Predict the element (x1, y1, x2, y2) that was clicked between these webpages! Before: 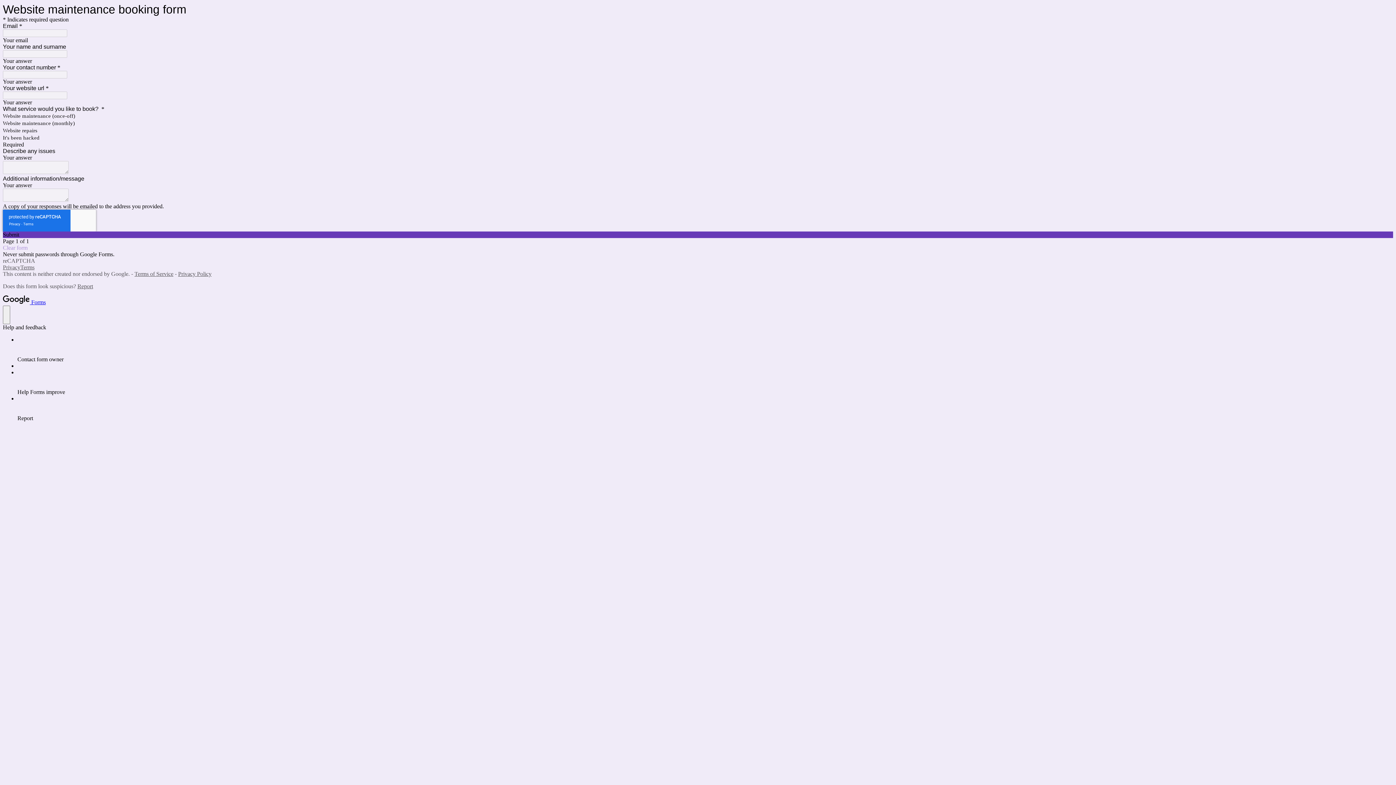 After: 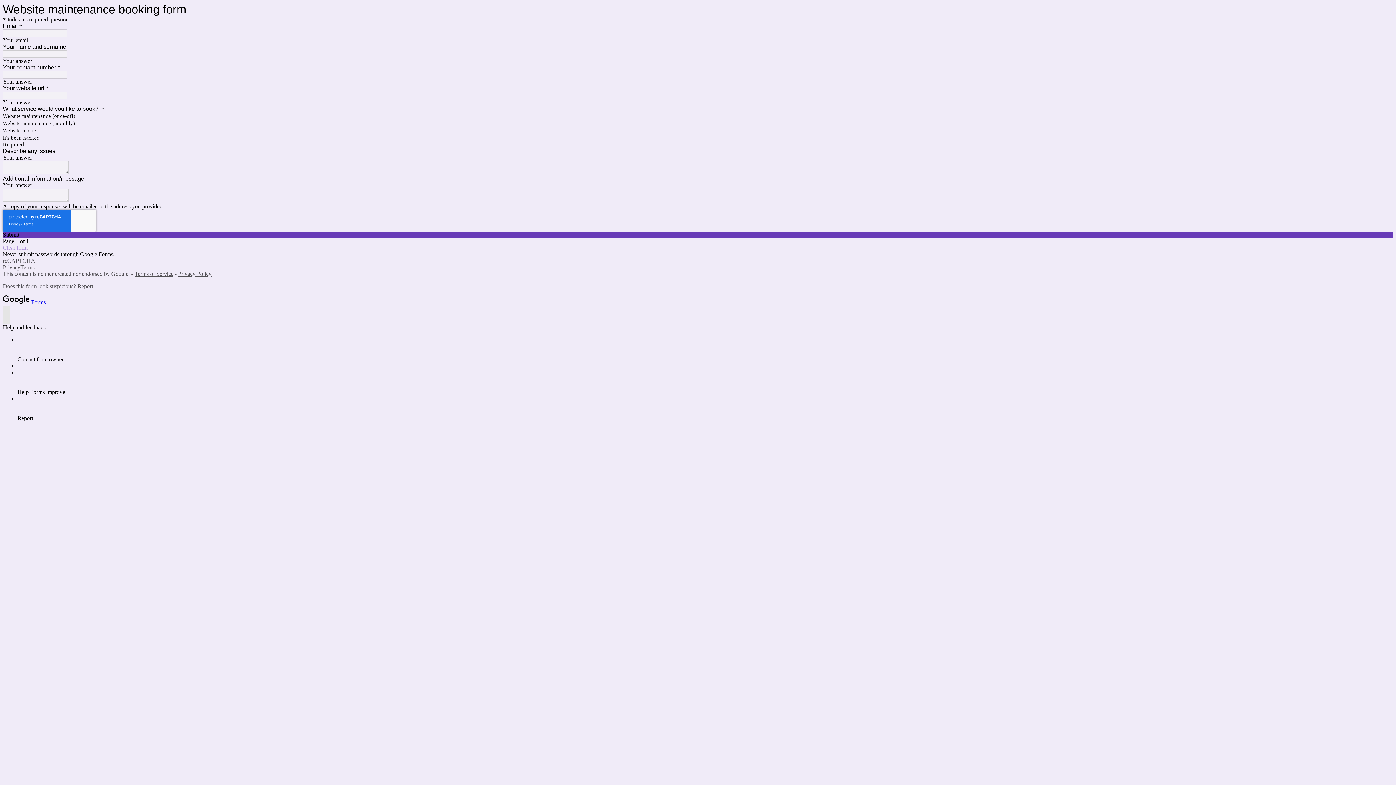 Action: bbox: (2, 305, 10, 324) label: help and feedback